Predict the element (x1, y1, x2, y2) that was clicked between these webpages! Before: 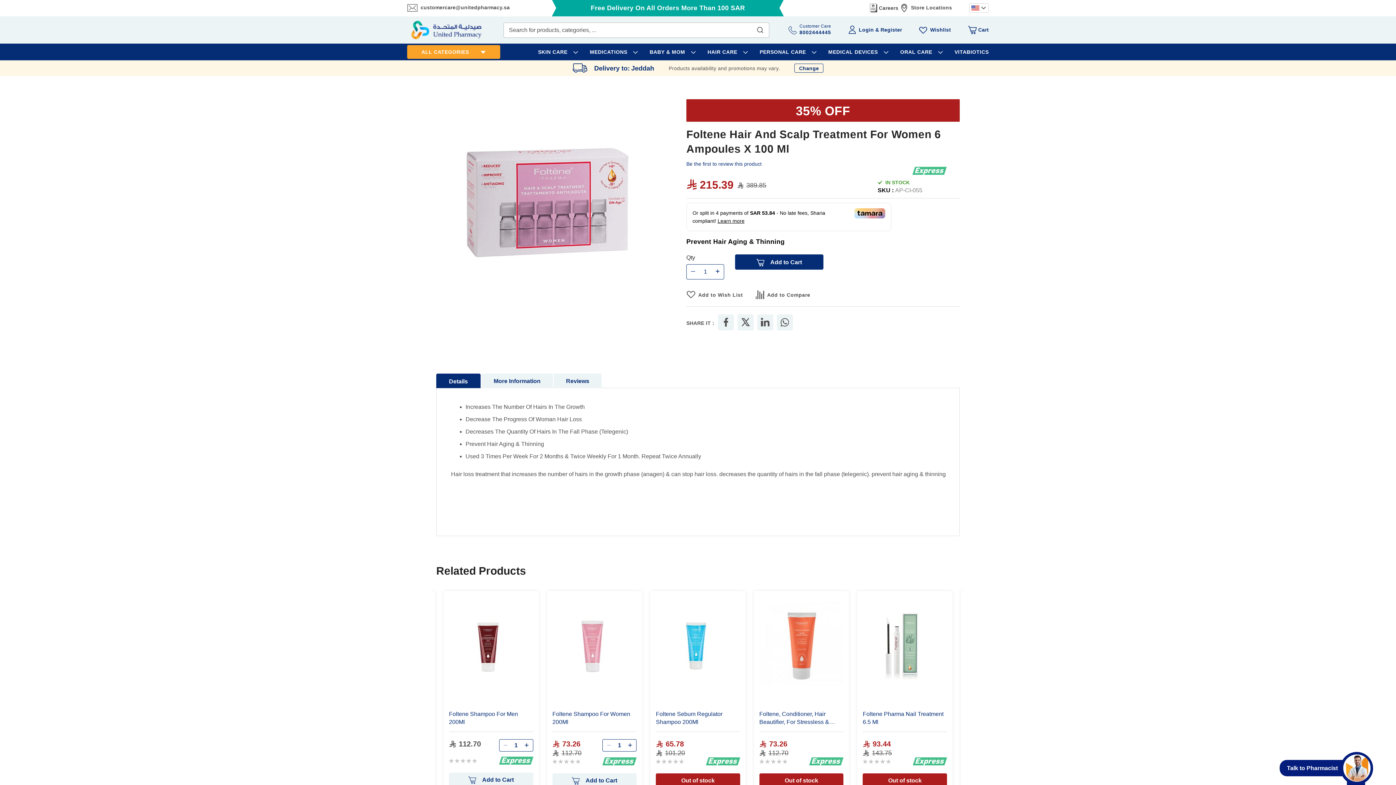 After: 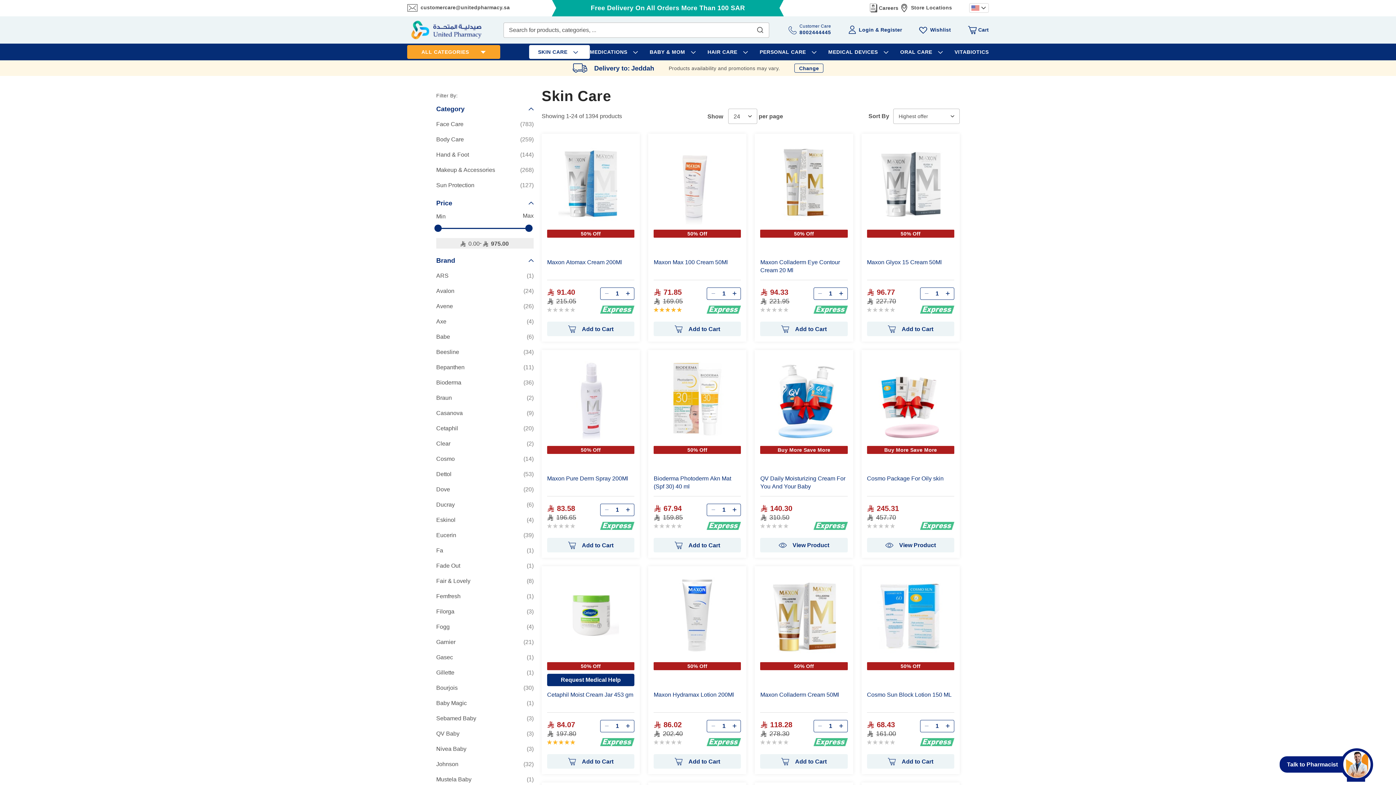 Action: bbox: (538, 44, 580, 60) label: SKIN CARE